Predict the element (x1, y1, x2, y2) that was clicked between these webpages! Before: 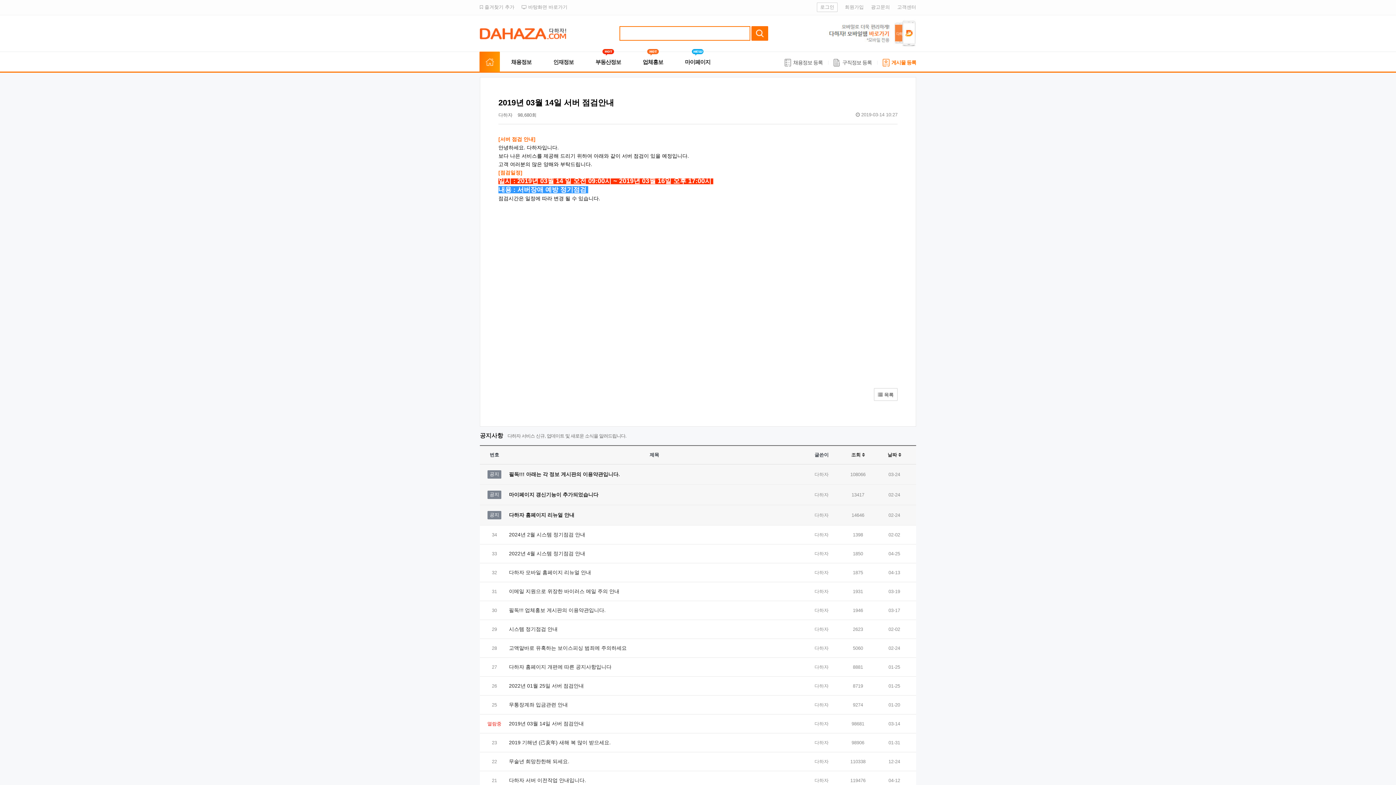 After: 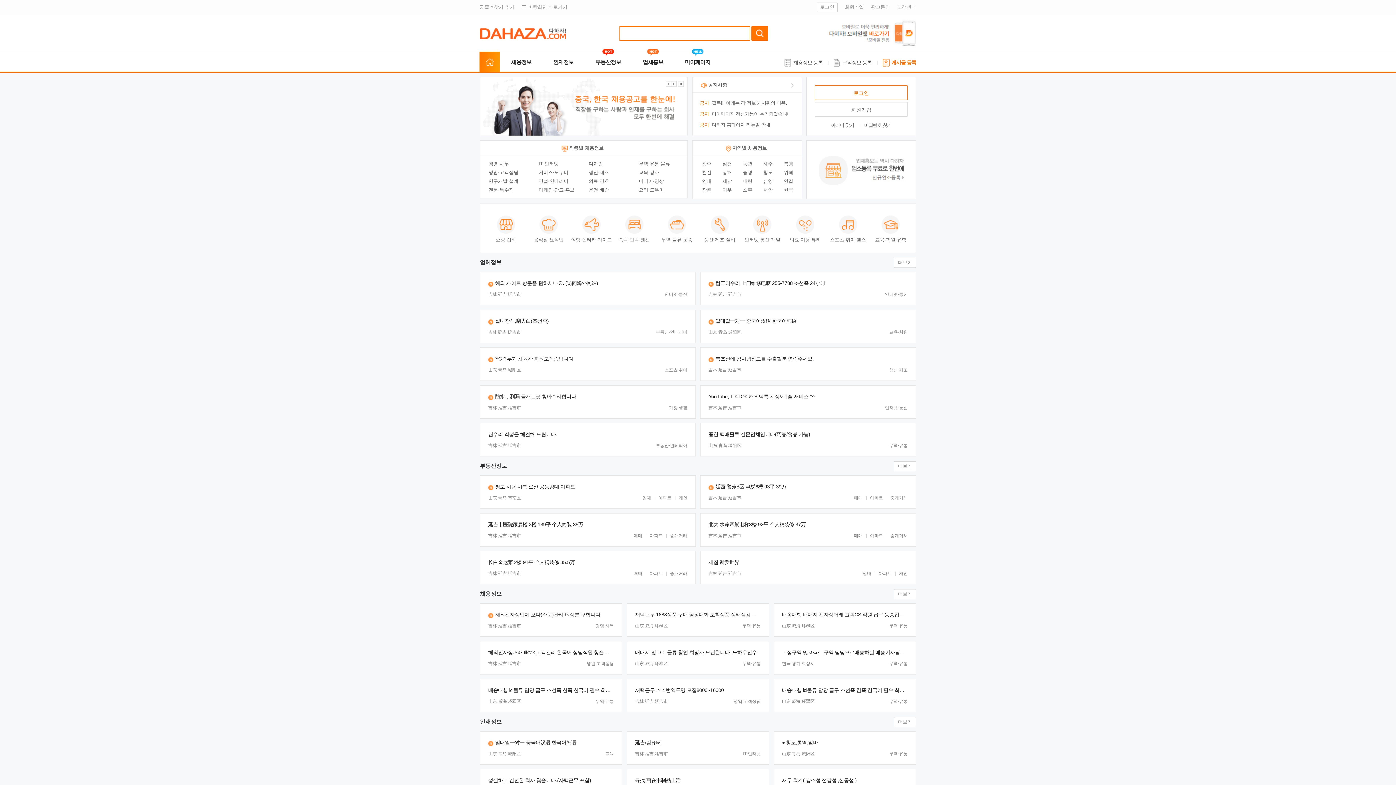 Action: label: 홈으로 bbox: (479, 51, 500, 72)